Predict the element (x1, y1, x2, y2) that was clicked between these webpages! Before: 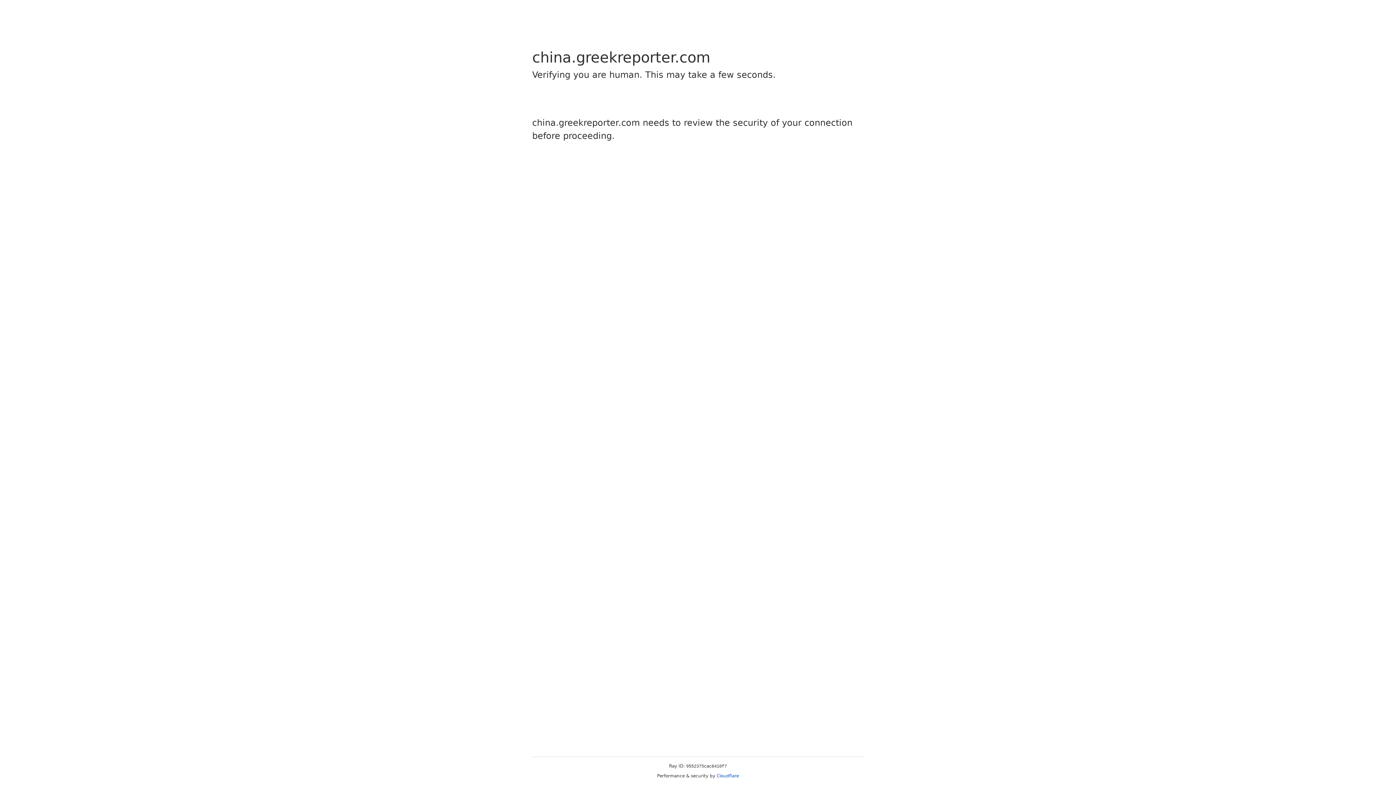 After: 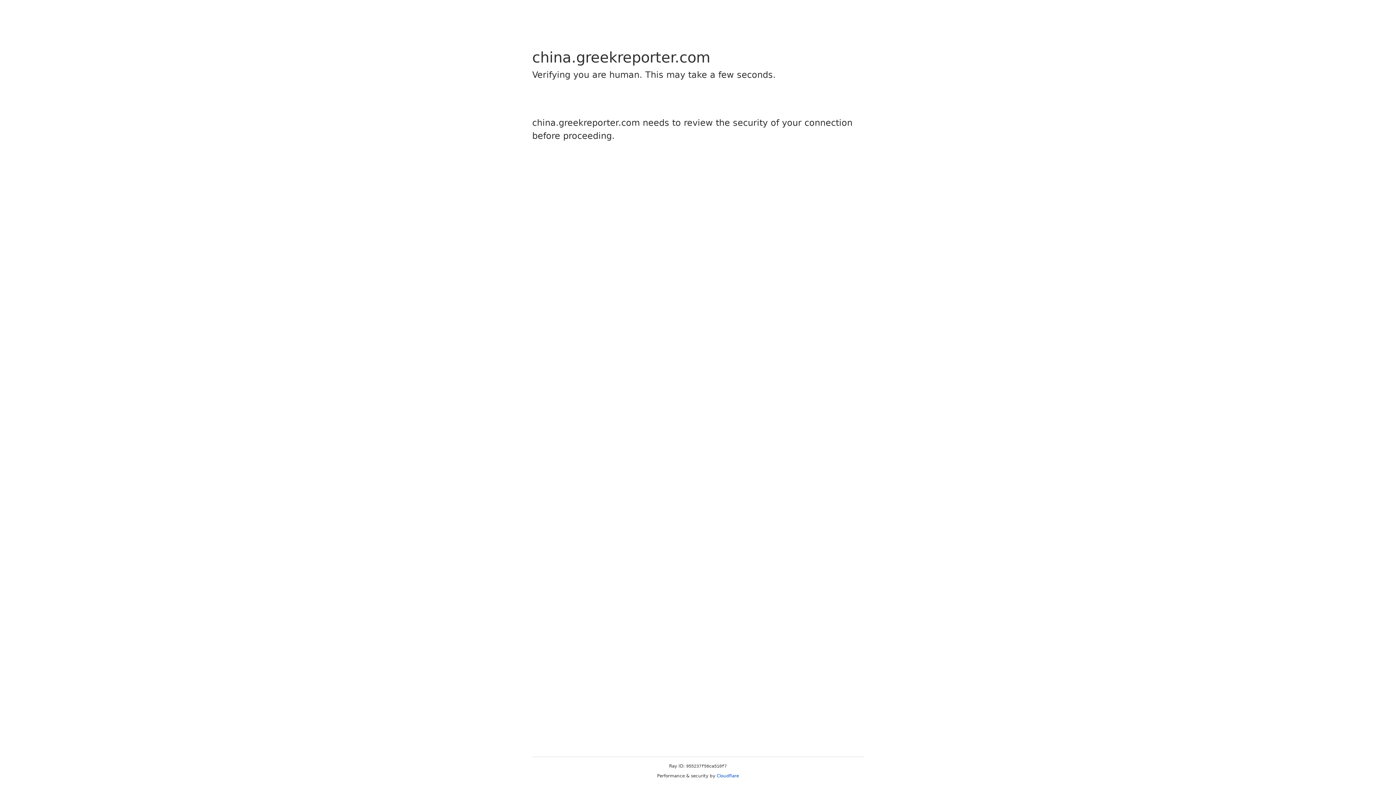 Action: label: Cloudflare bbox: (716, 773, 739, 778)